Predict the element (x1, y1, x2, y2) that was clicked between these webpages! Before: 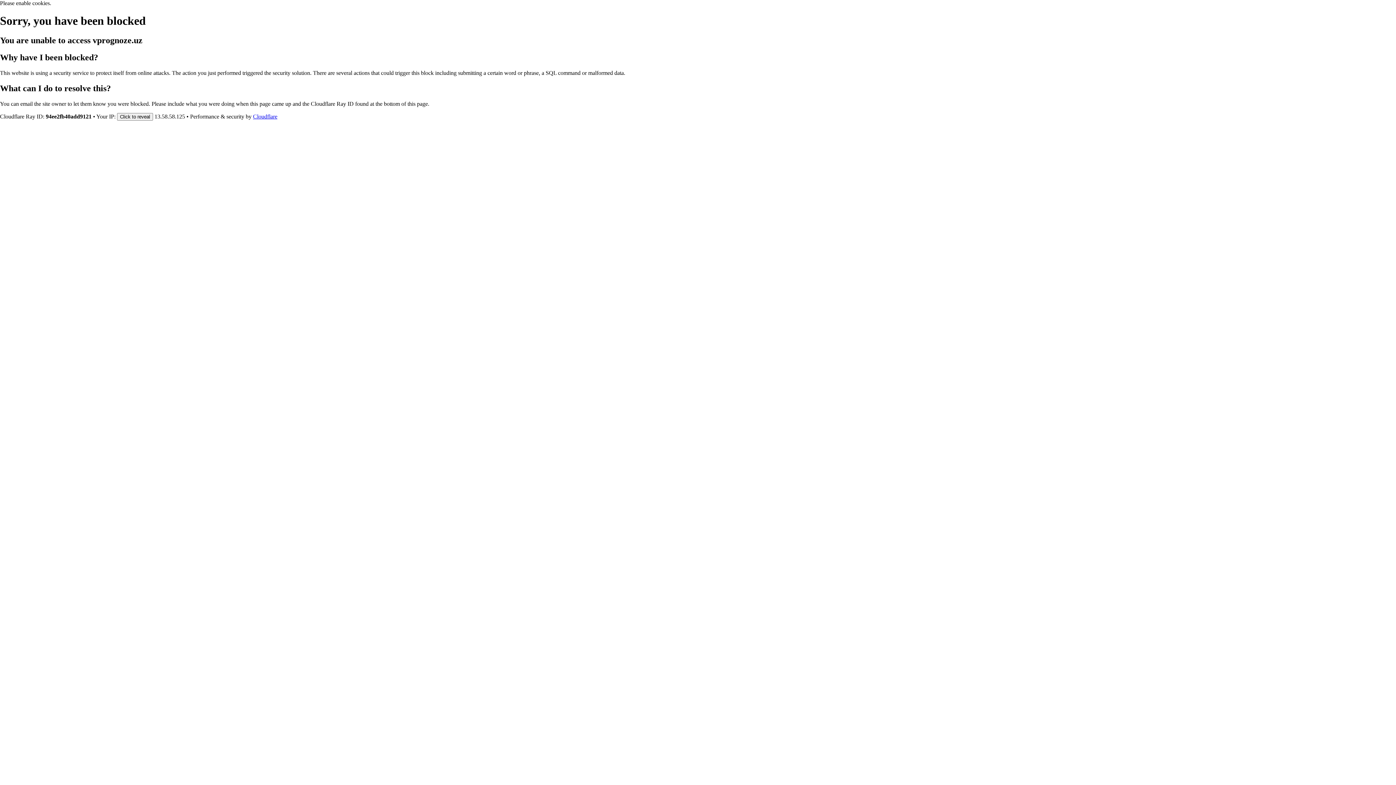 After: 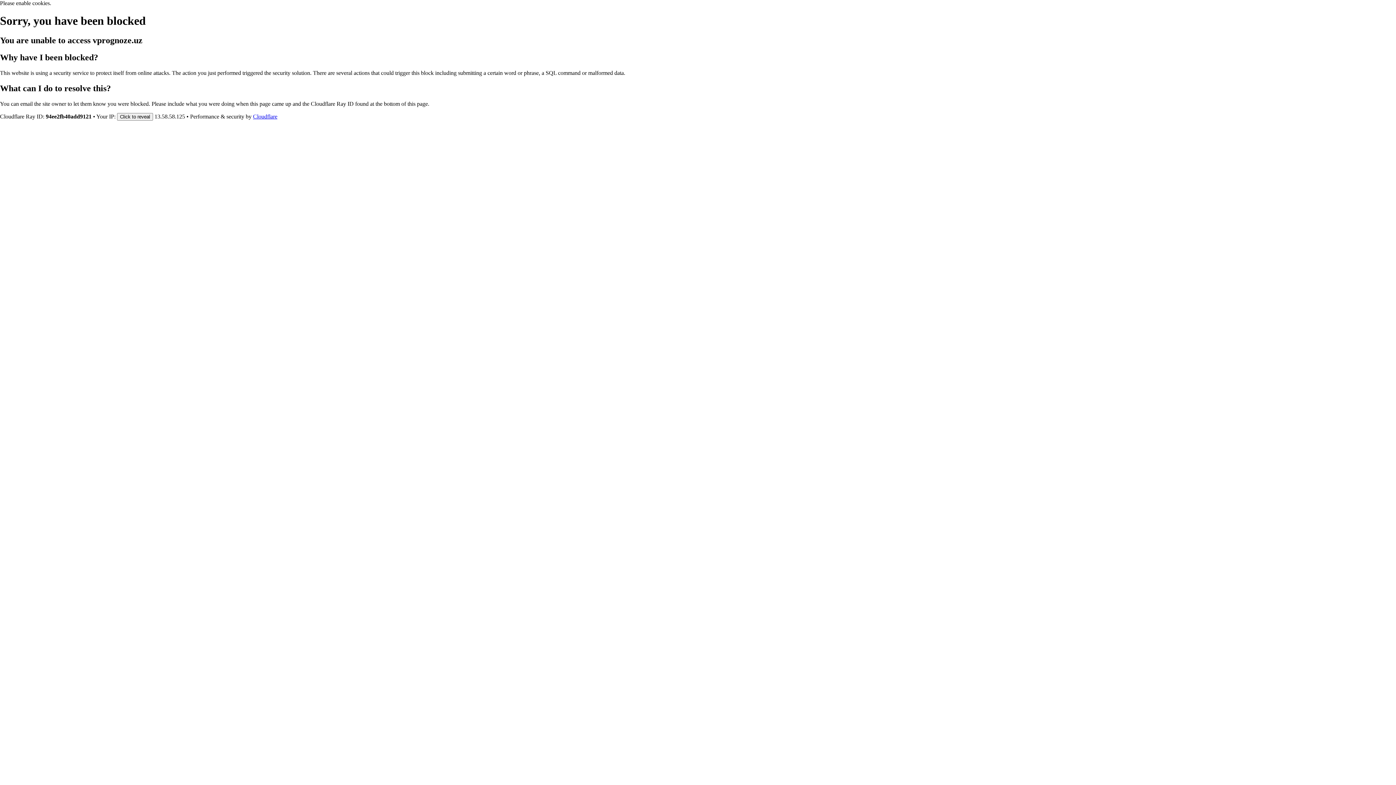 Action: bbox: (253, 113, 277, 119) label: Cloudflare